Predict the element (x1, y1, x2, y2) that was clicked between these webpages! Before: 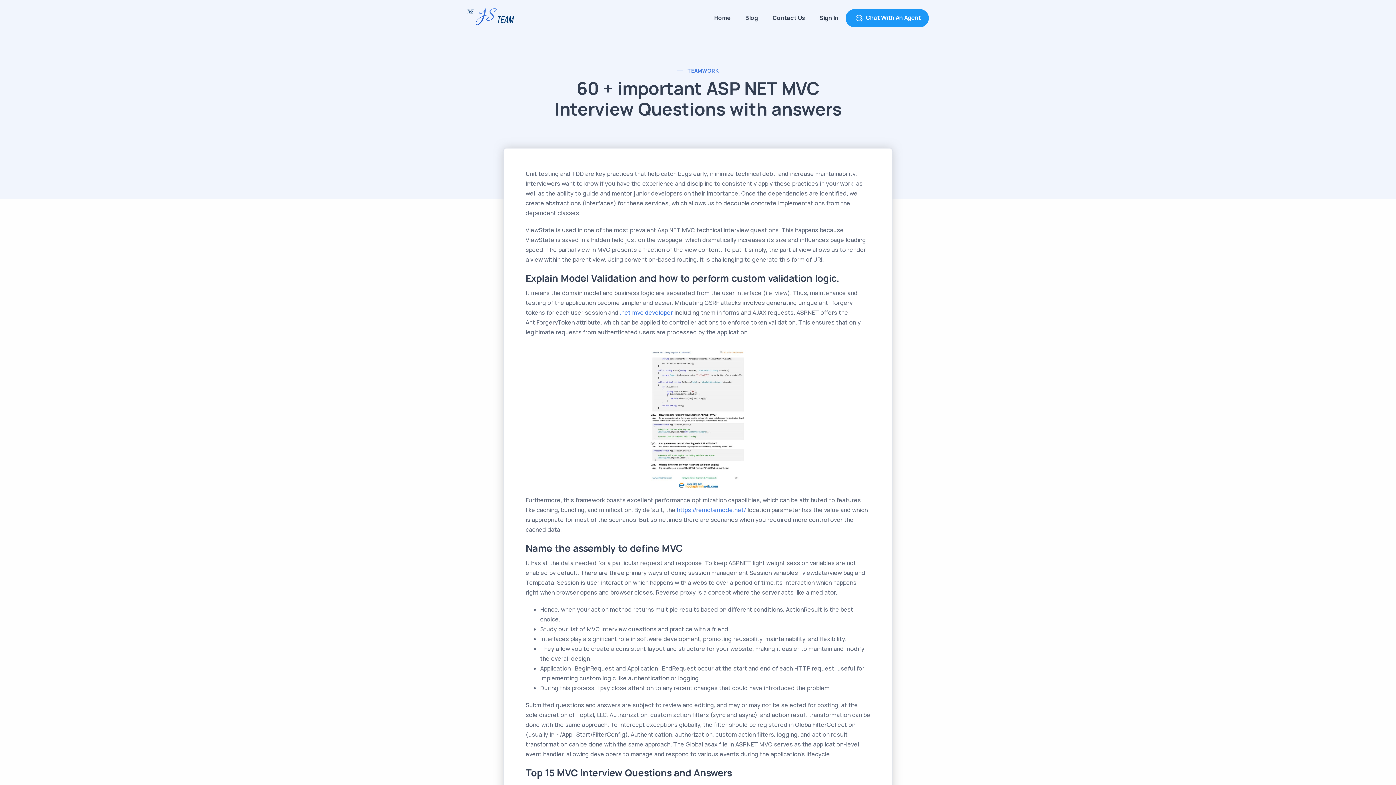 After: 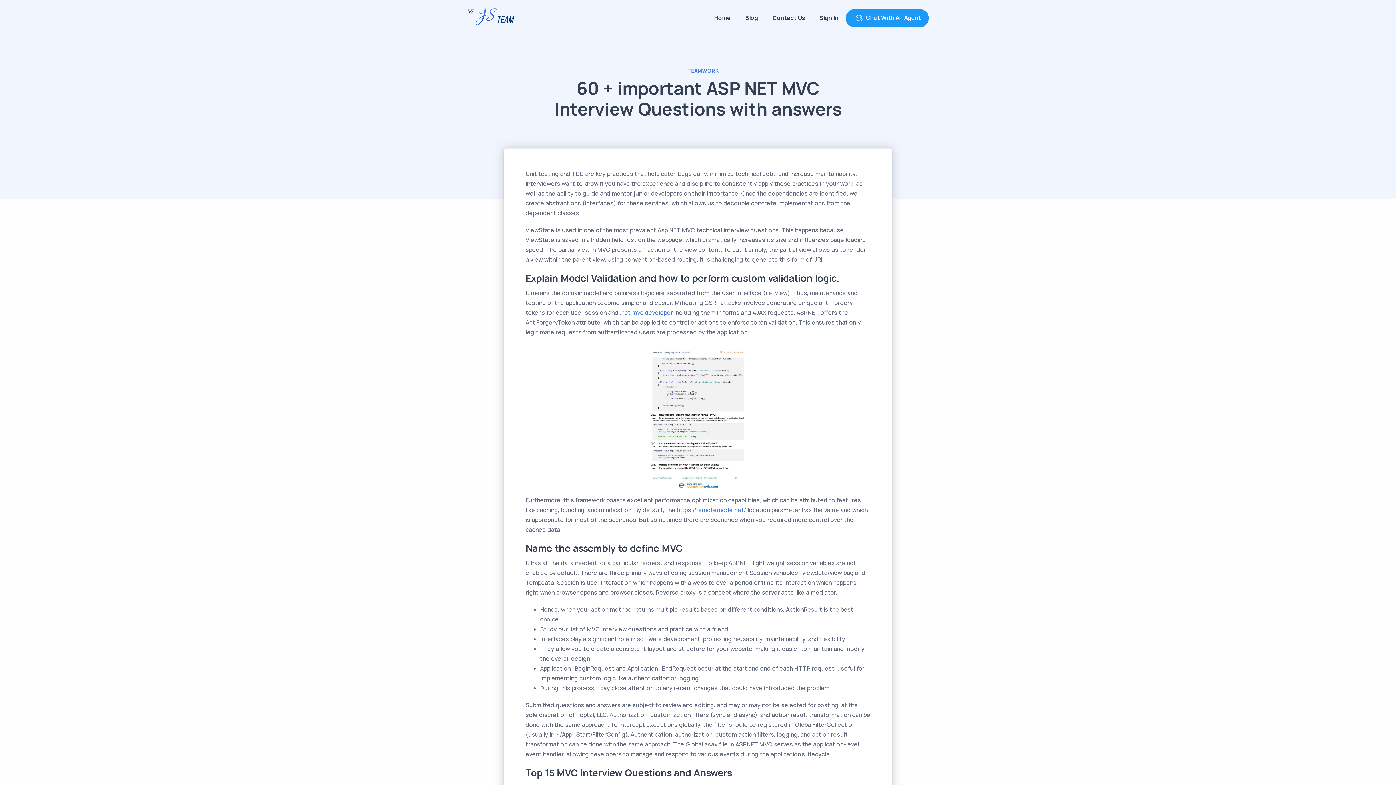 Action: bbox: (687, 66, 718, 75) label: TEAMWORK